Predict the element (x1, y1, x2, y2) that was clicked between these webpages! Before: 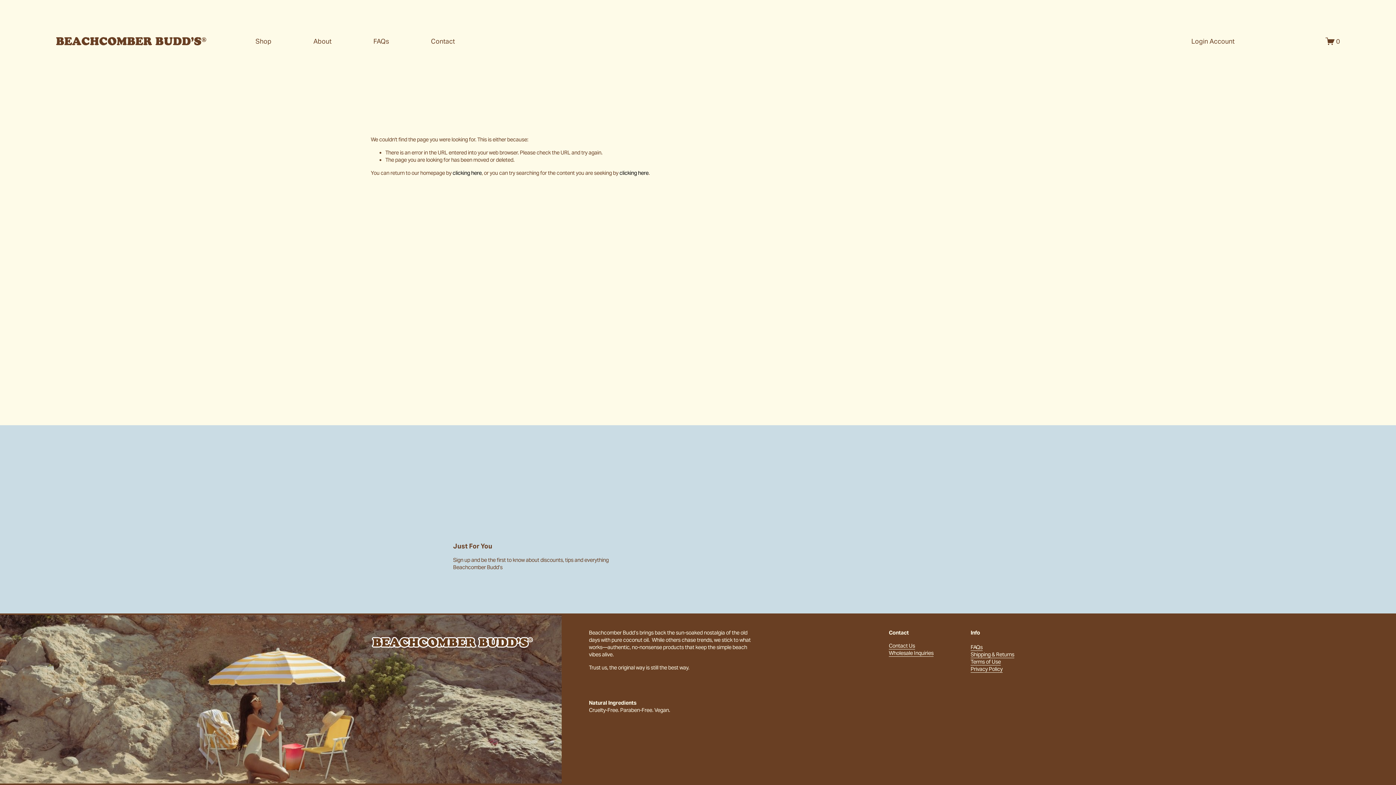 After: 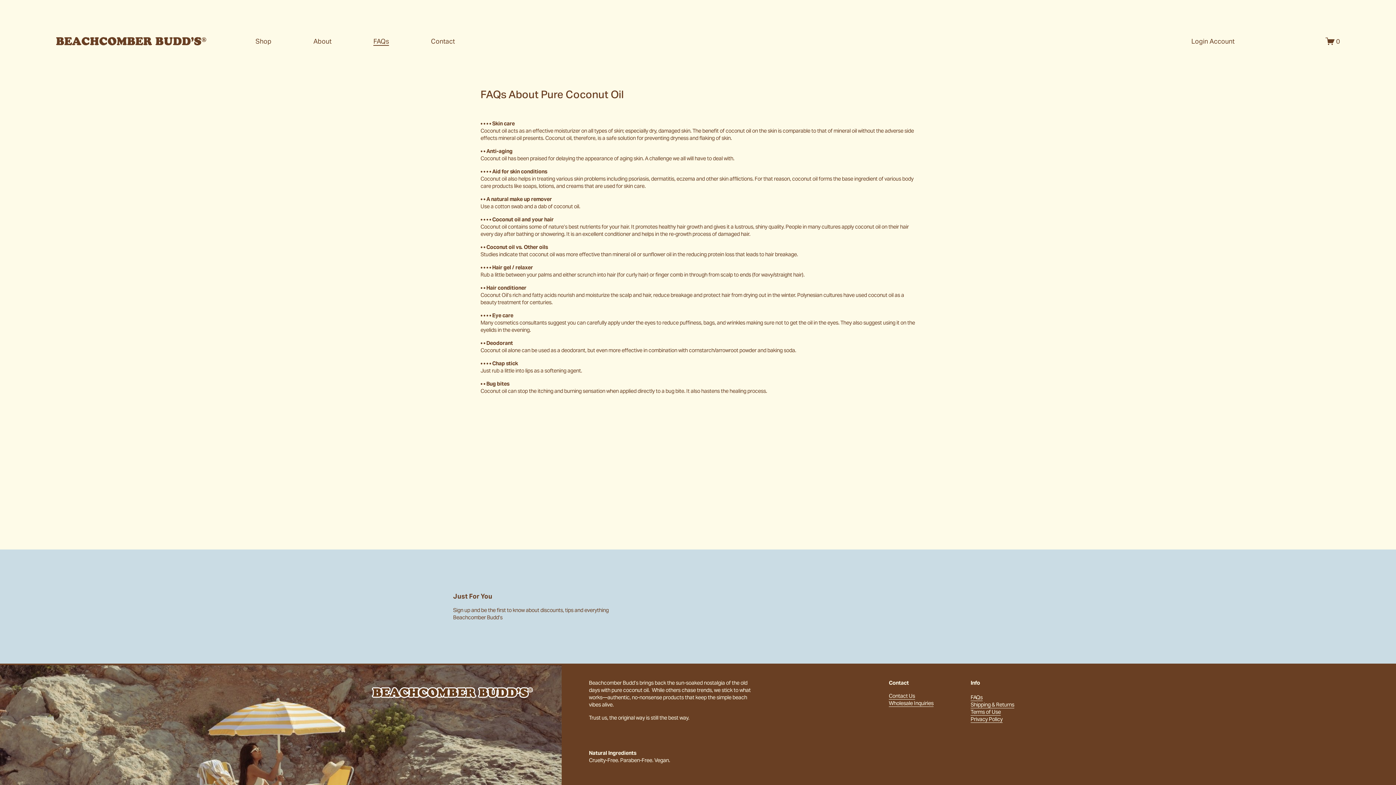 Action: bbox: (970, 643, 982, 651) label: FAQs